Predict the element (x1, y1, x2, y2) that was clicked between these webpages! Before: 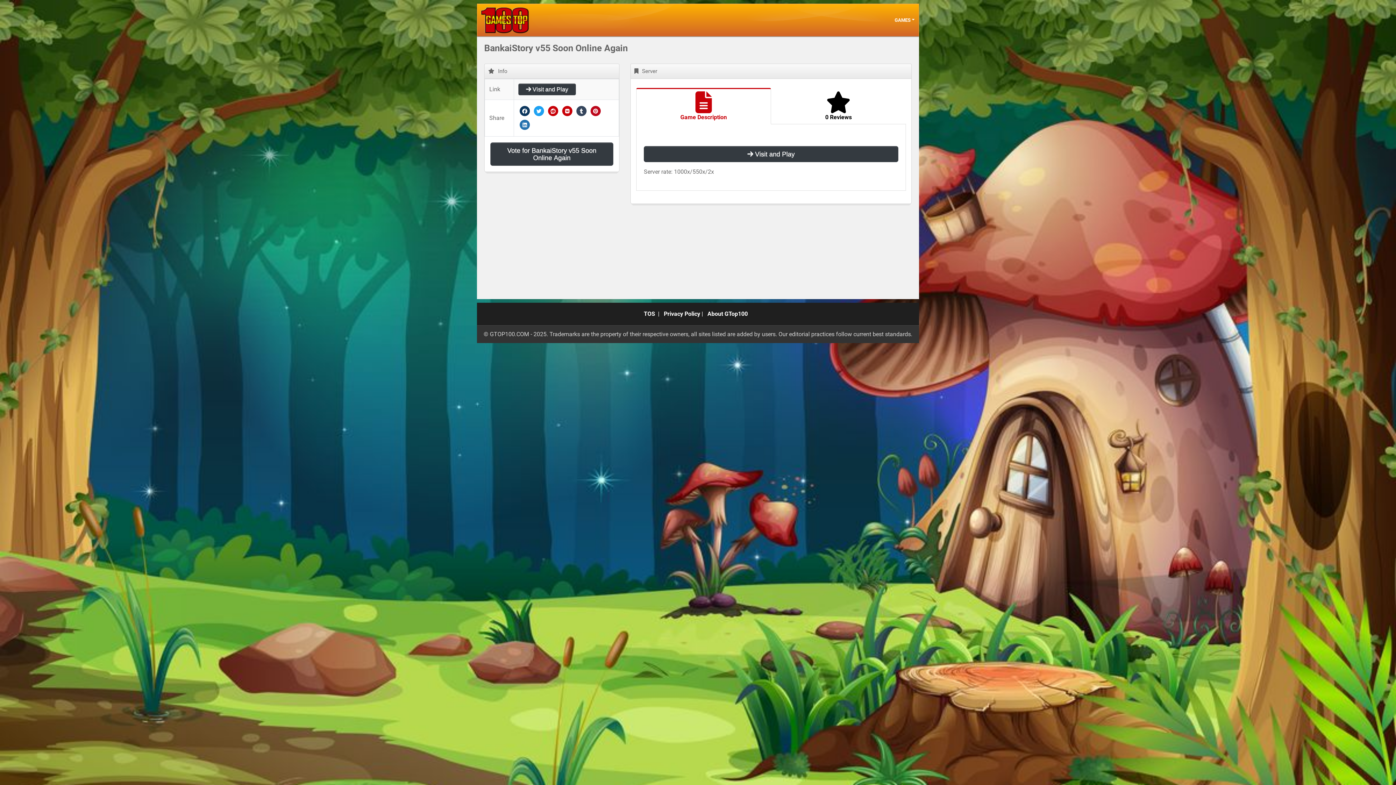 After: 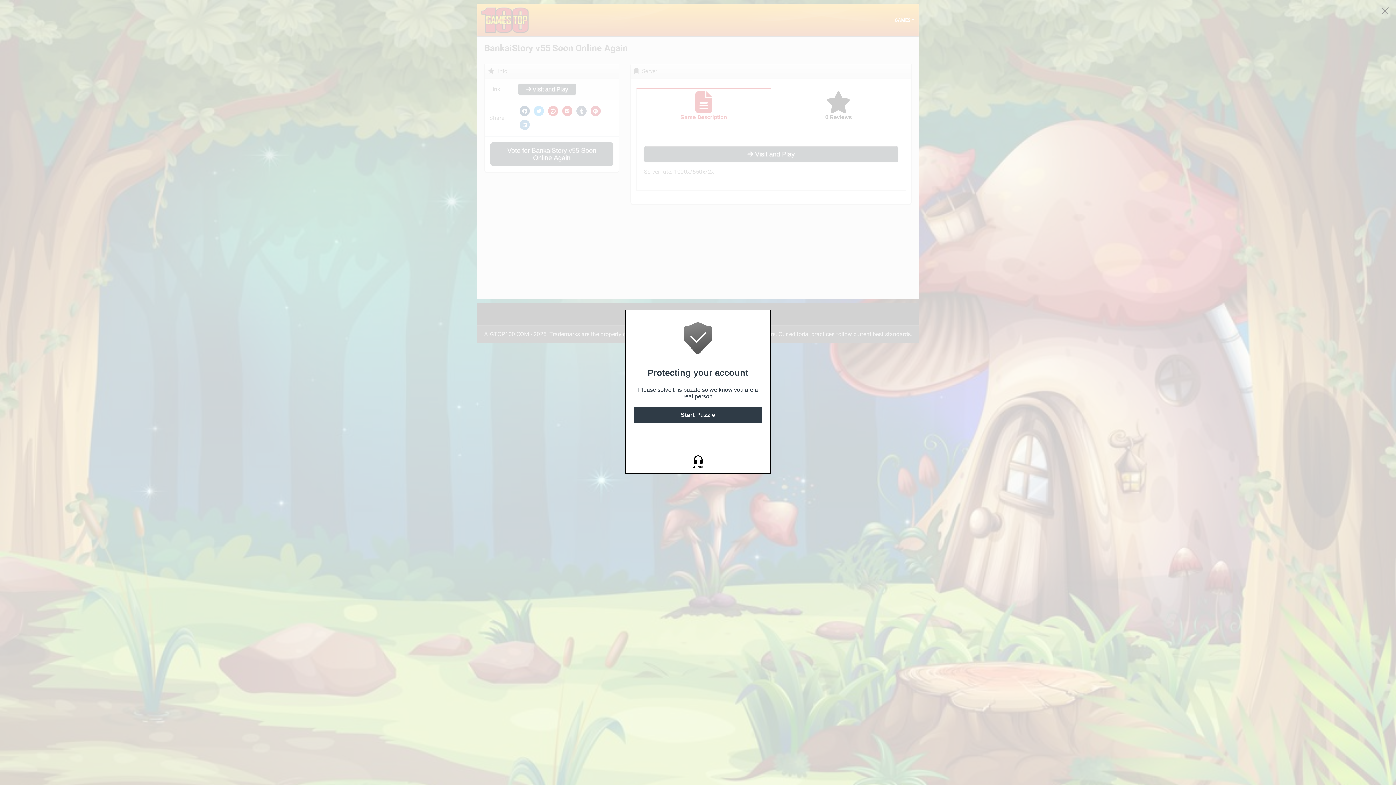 Action: bbox: (490, 142, 613, 165) label: Vote for BankaiStory v55 Soon Online Again